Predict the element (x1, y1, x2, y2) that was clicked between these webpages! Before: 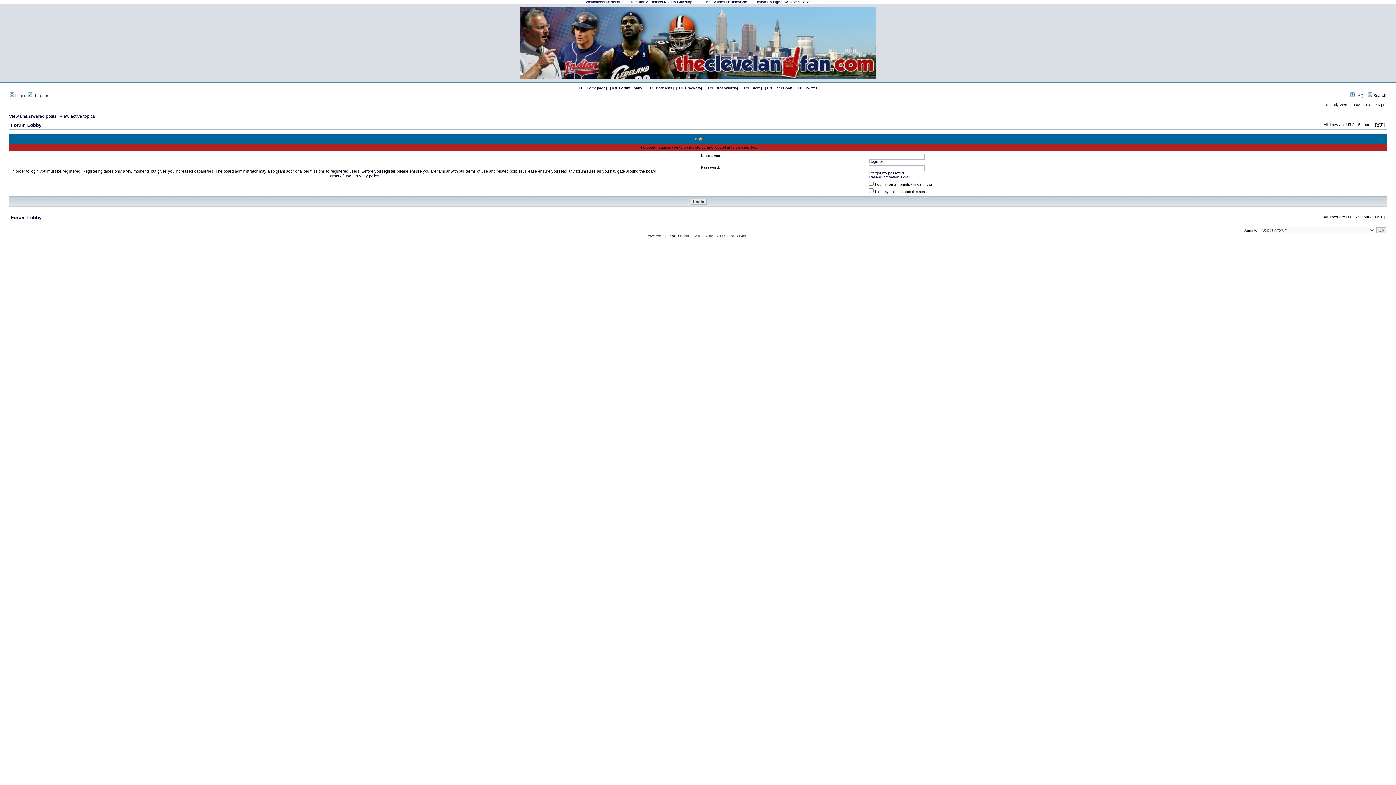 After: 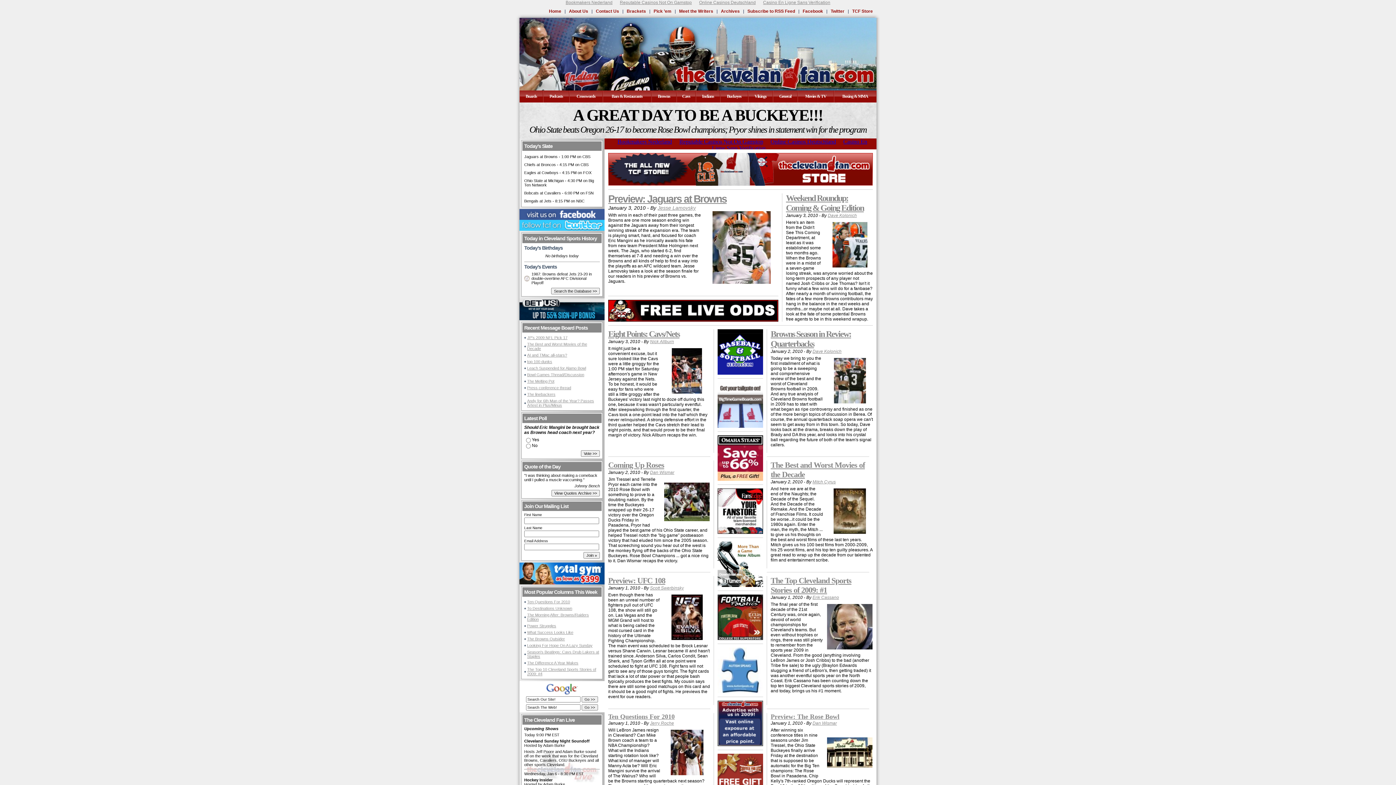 Action: bbox: (869, 175, 910, 179) label: Resend activation e-mail